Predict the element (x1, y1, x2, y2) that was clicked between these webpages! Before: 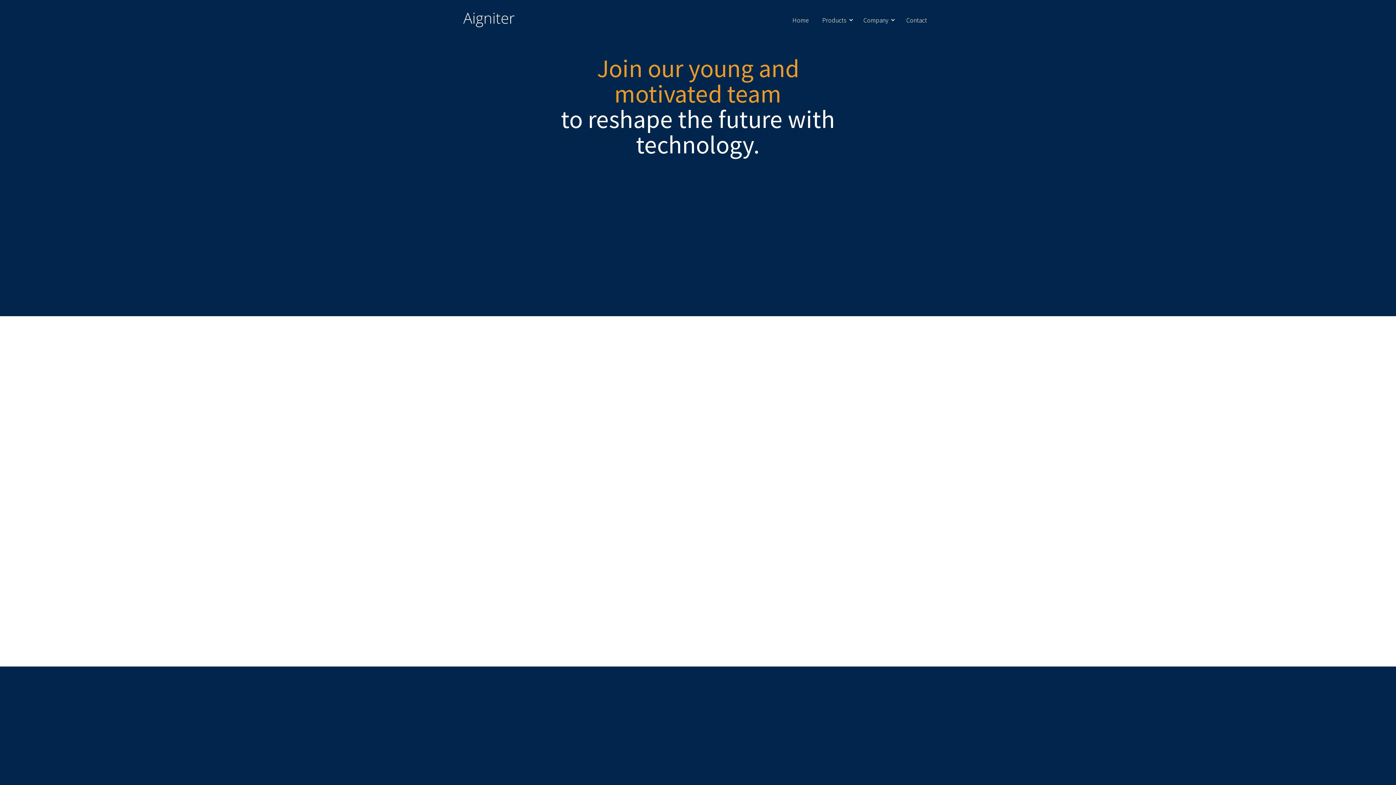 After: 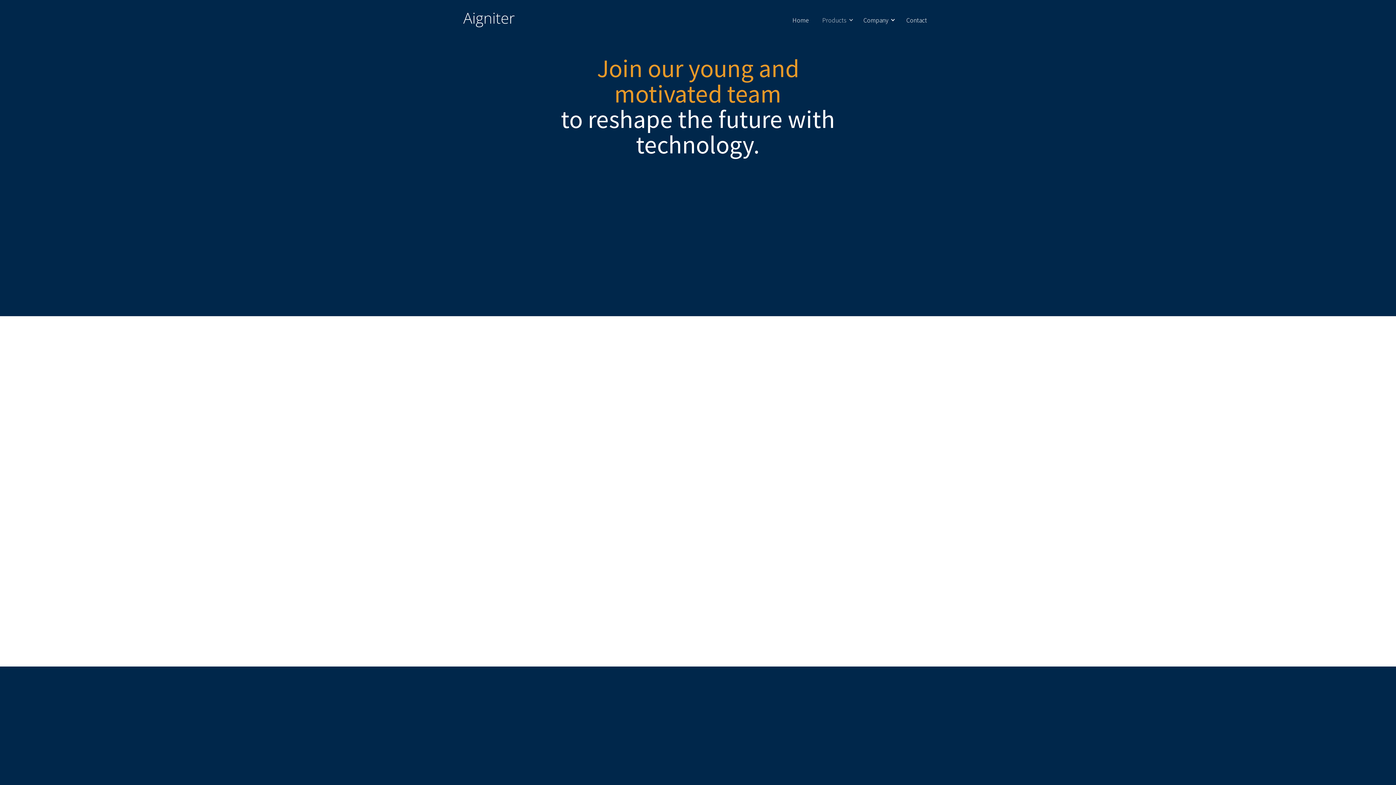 Action: label: Products bbox: (818, 7, 855, 32)